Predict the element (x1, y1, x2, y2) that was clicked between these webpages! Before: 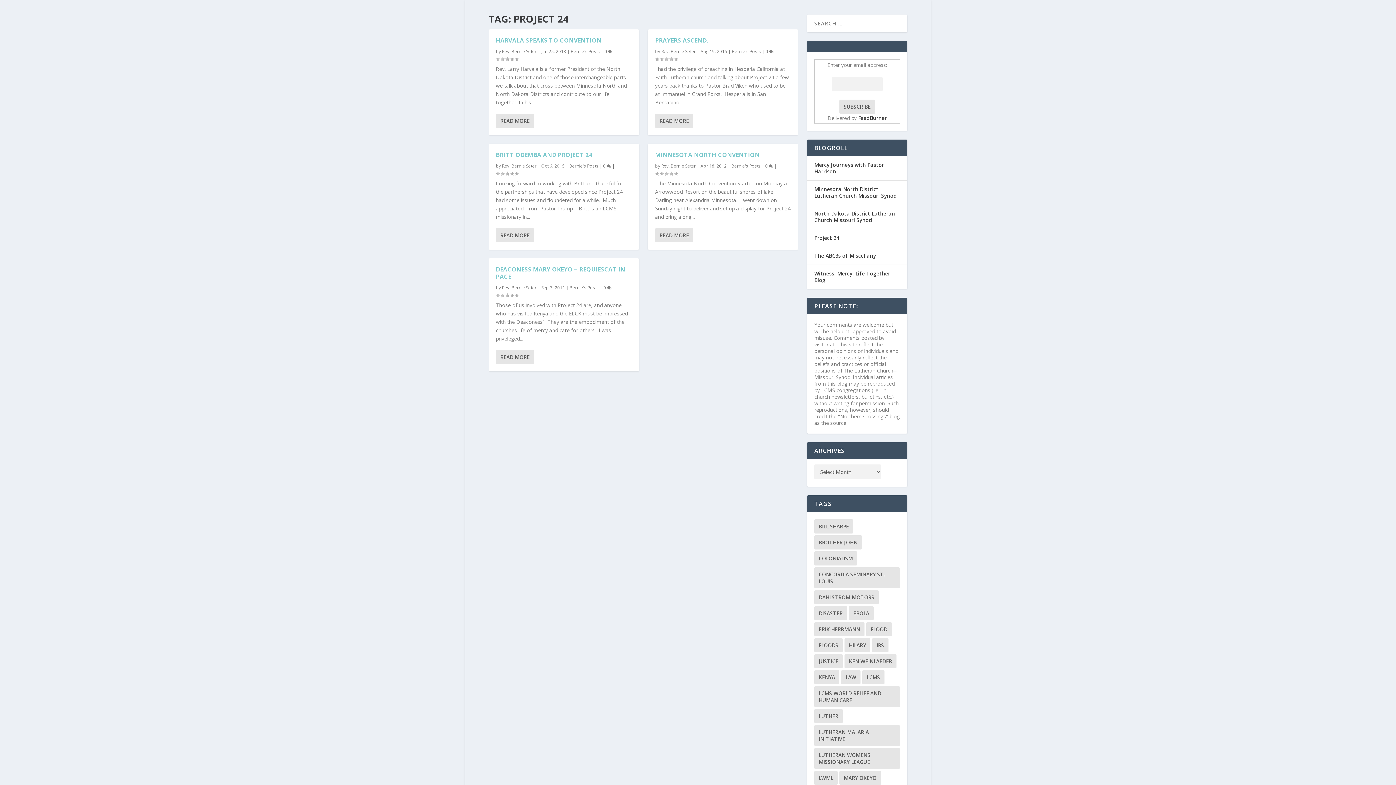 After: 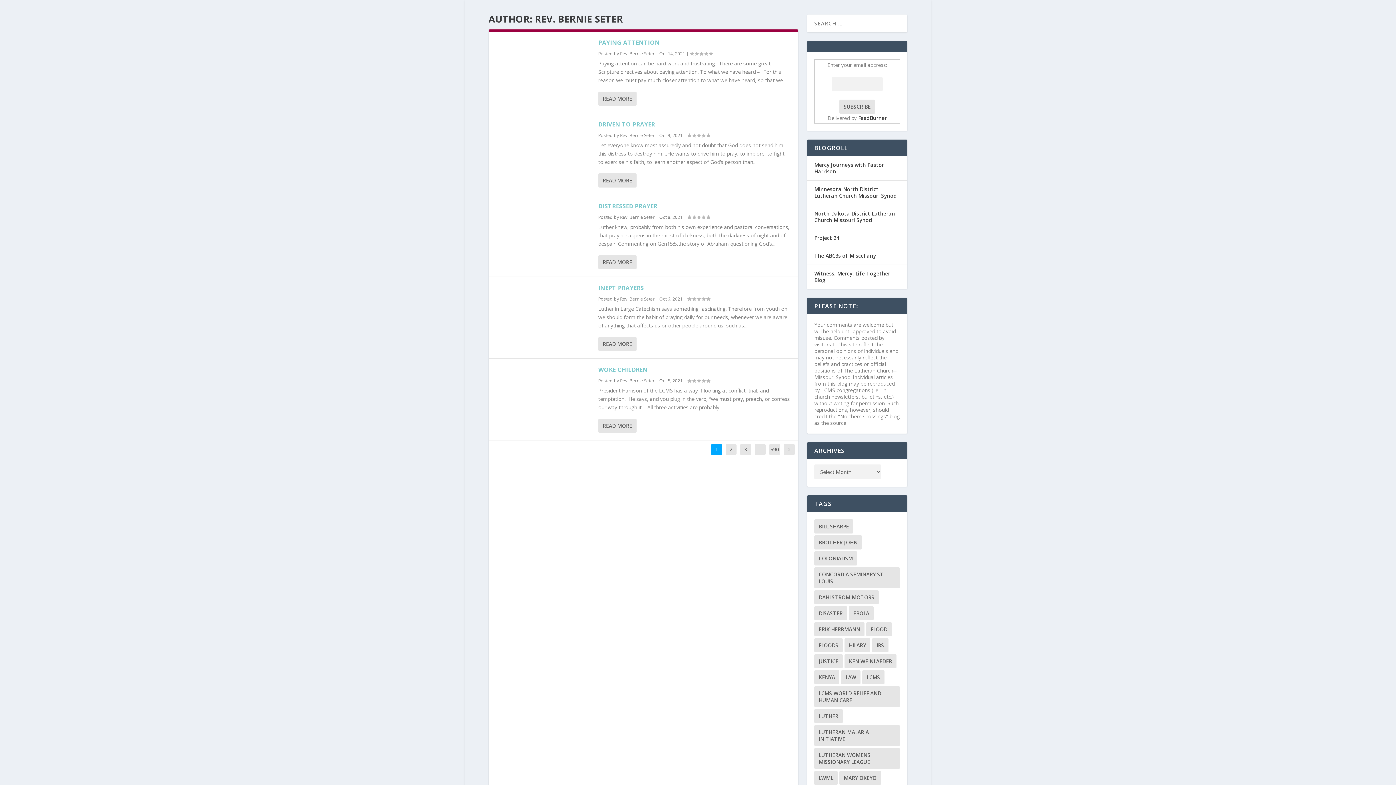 Action: label: Rev. Bernie Seter bbox: (661, 162, 696, 169)